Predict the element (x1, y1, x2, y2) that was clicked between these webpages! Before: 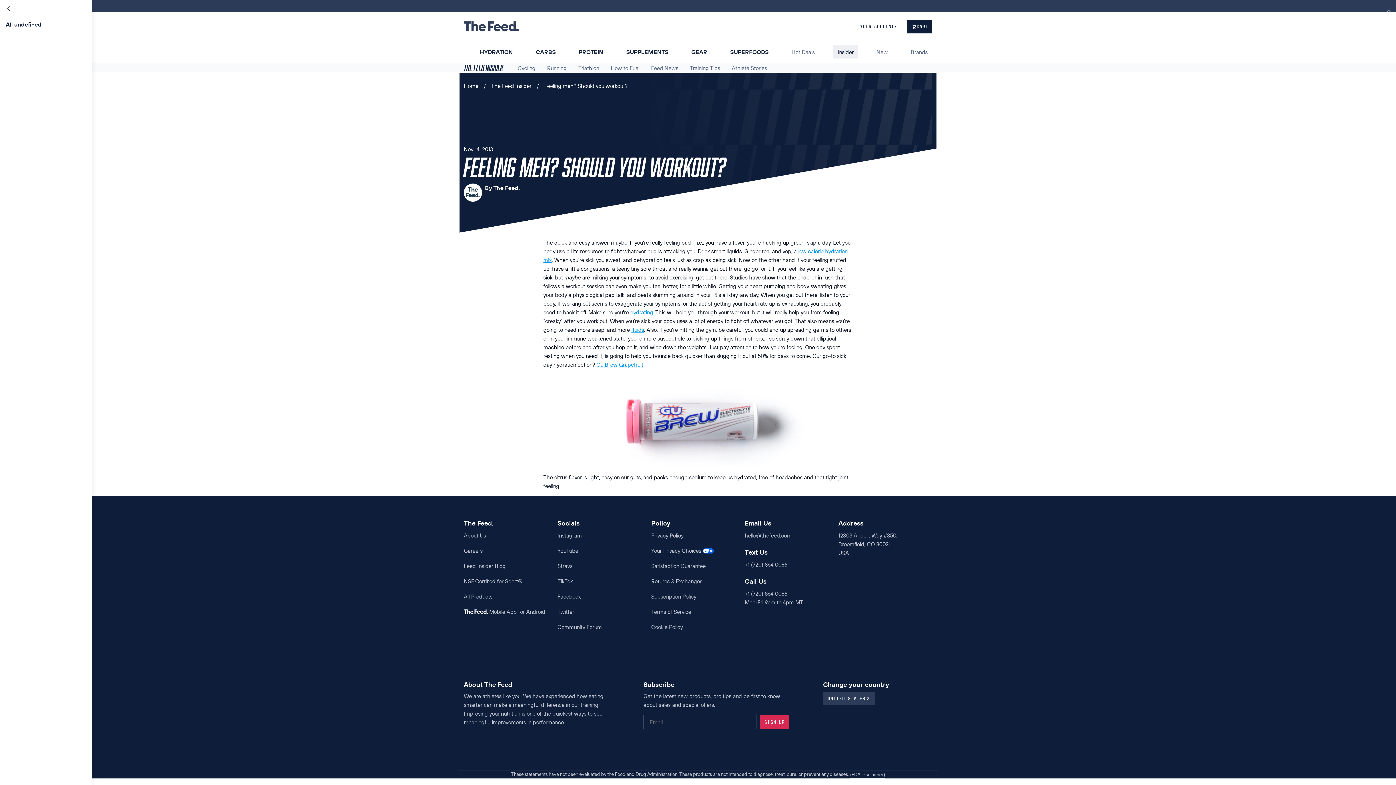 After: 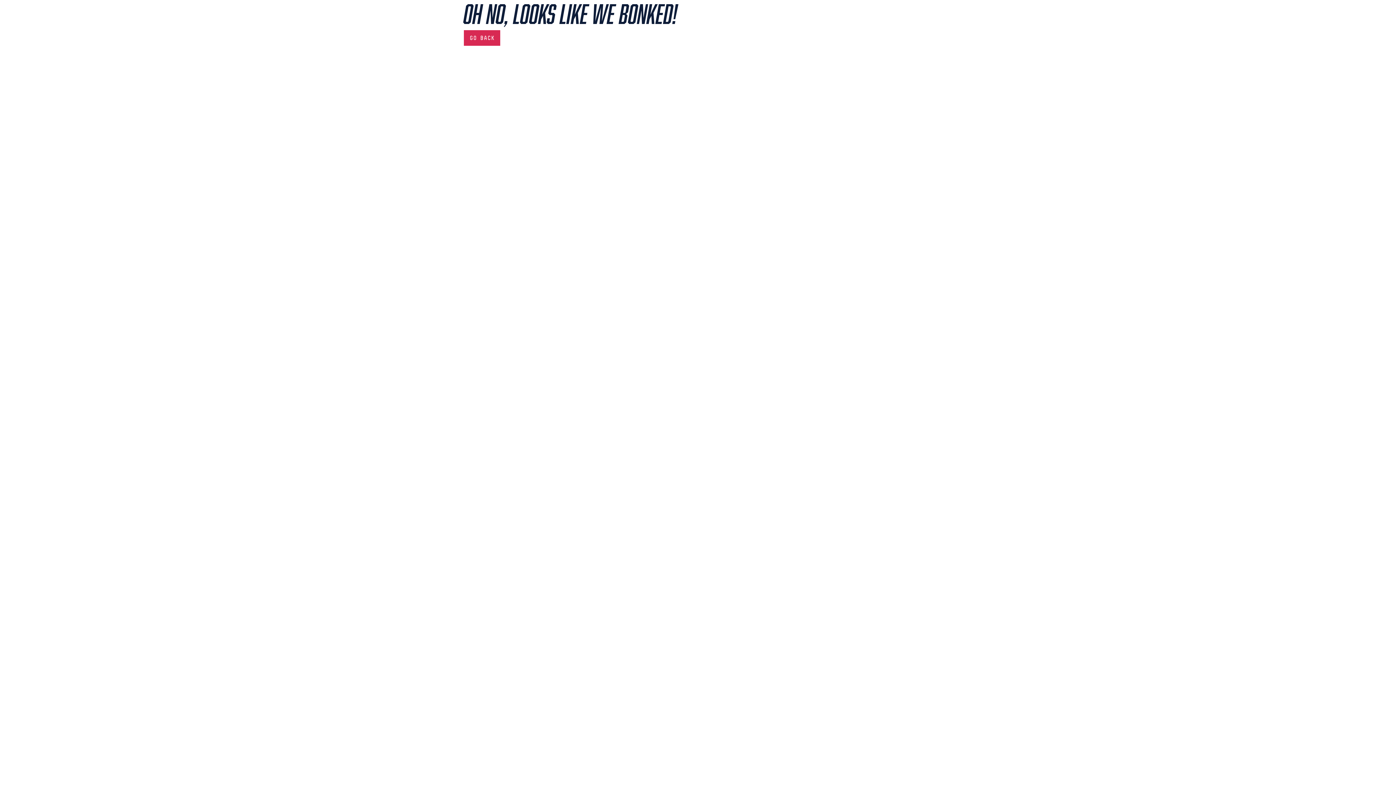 Action: label: Feed Insider Blog bbox: (464, 561, 505, 570)